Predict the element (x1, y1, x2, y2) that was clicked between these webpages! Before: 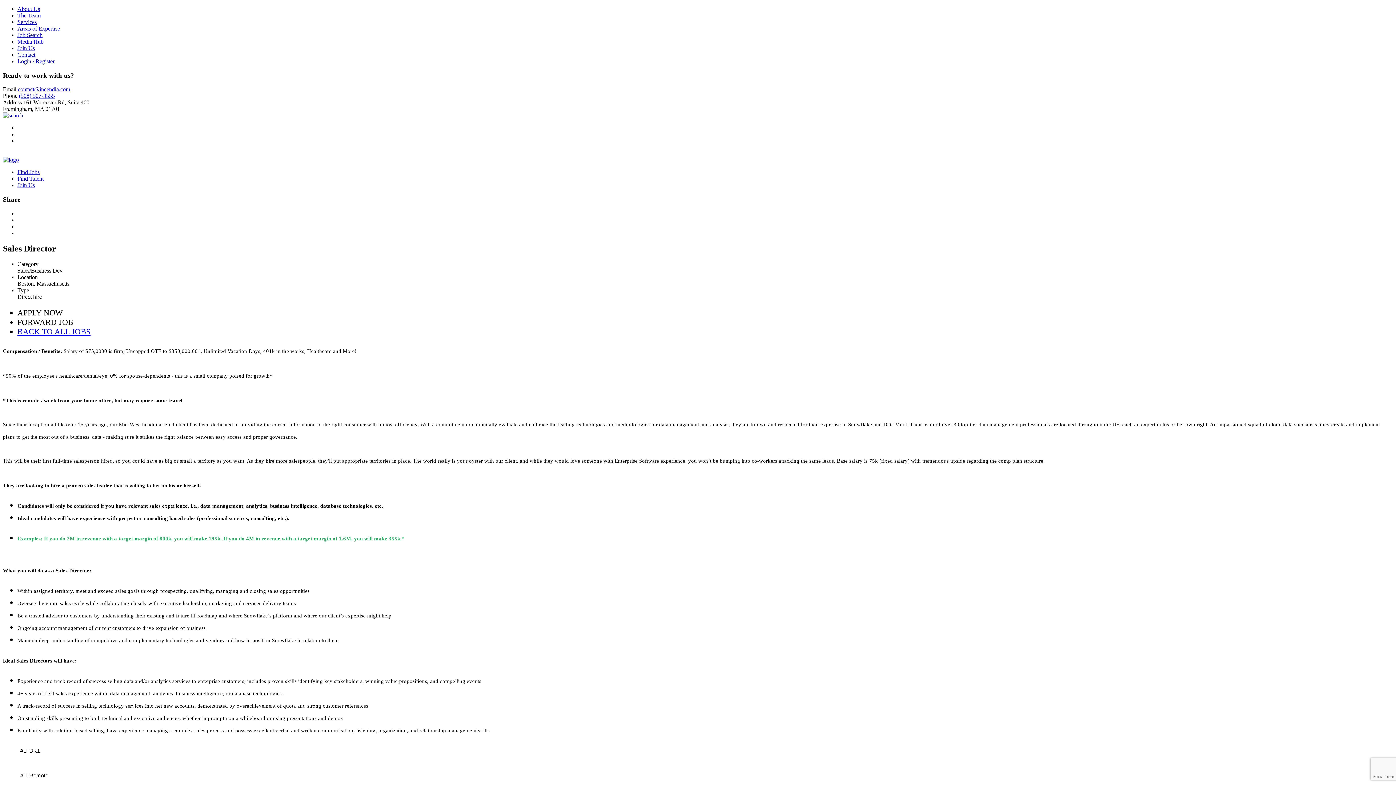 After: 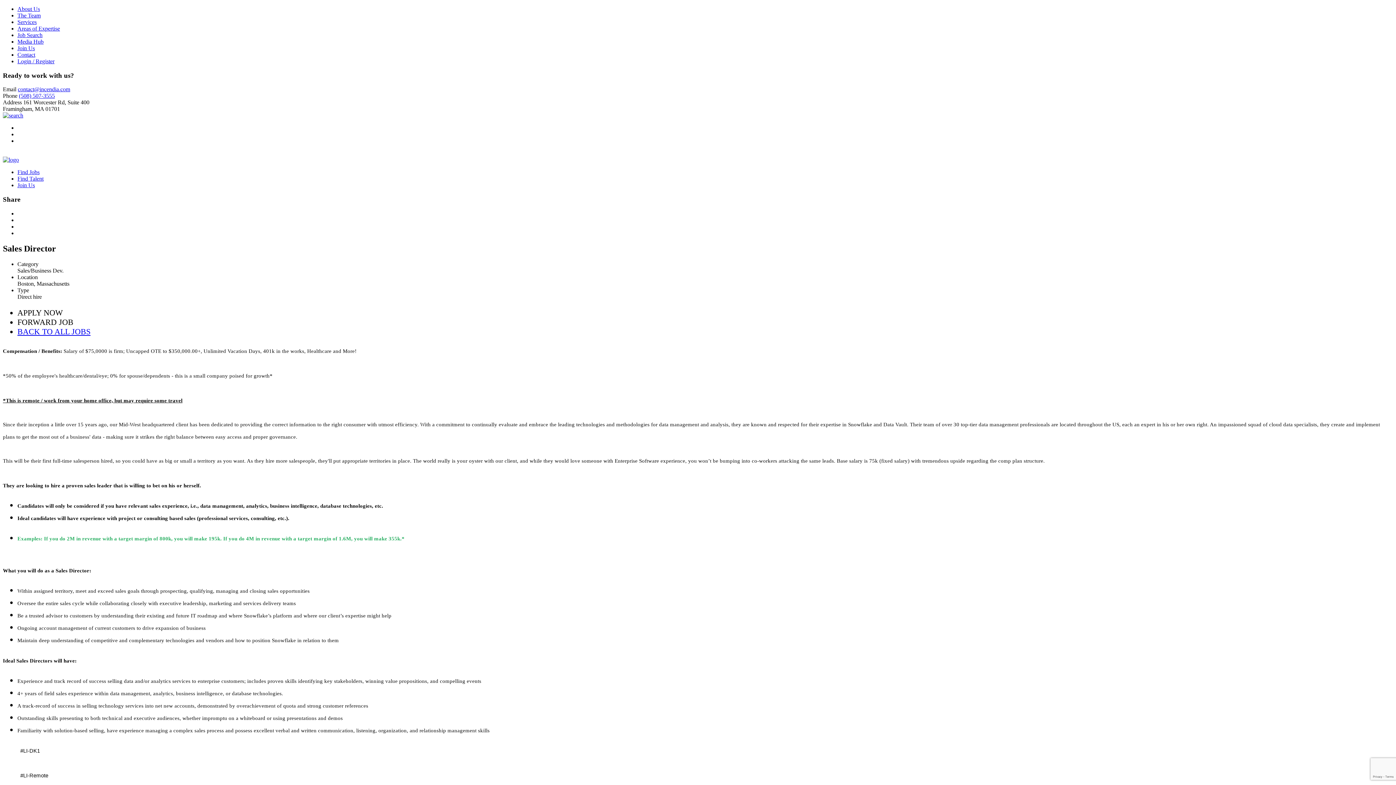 Action: bbox: (18, 92, 54, 99) label: (508) 507-3555